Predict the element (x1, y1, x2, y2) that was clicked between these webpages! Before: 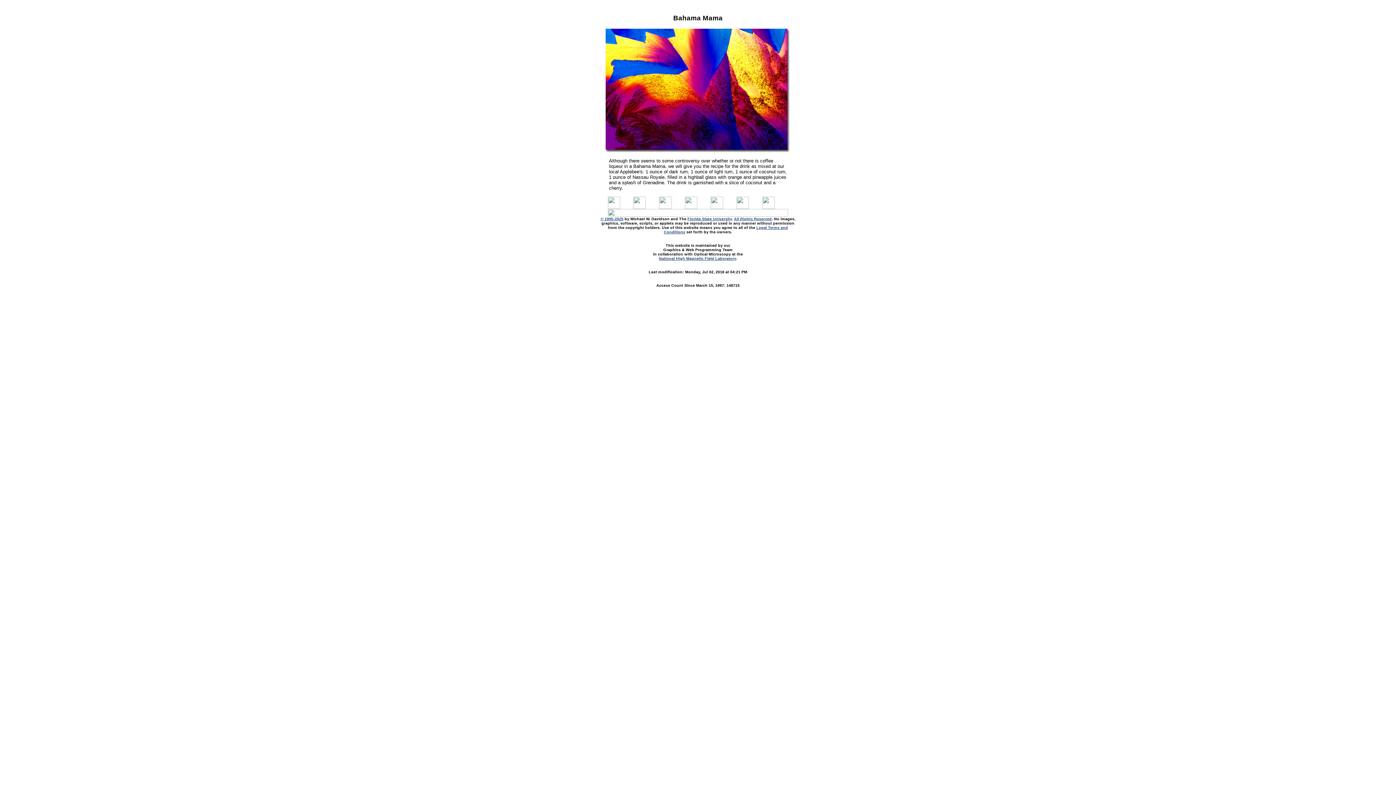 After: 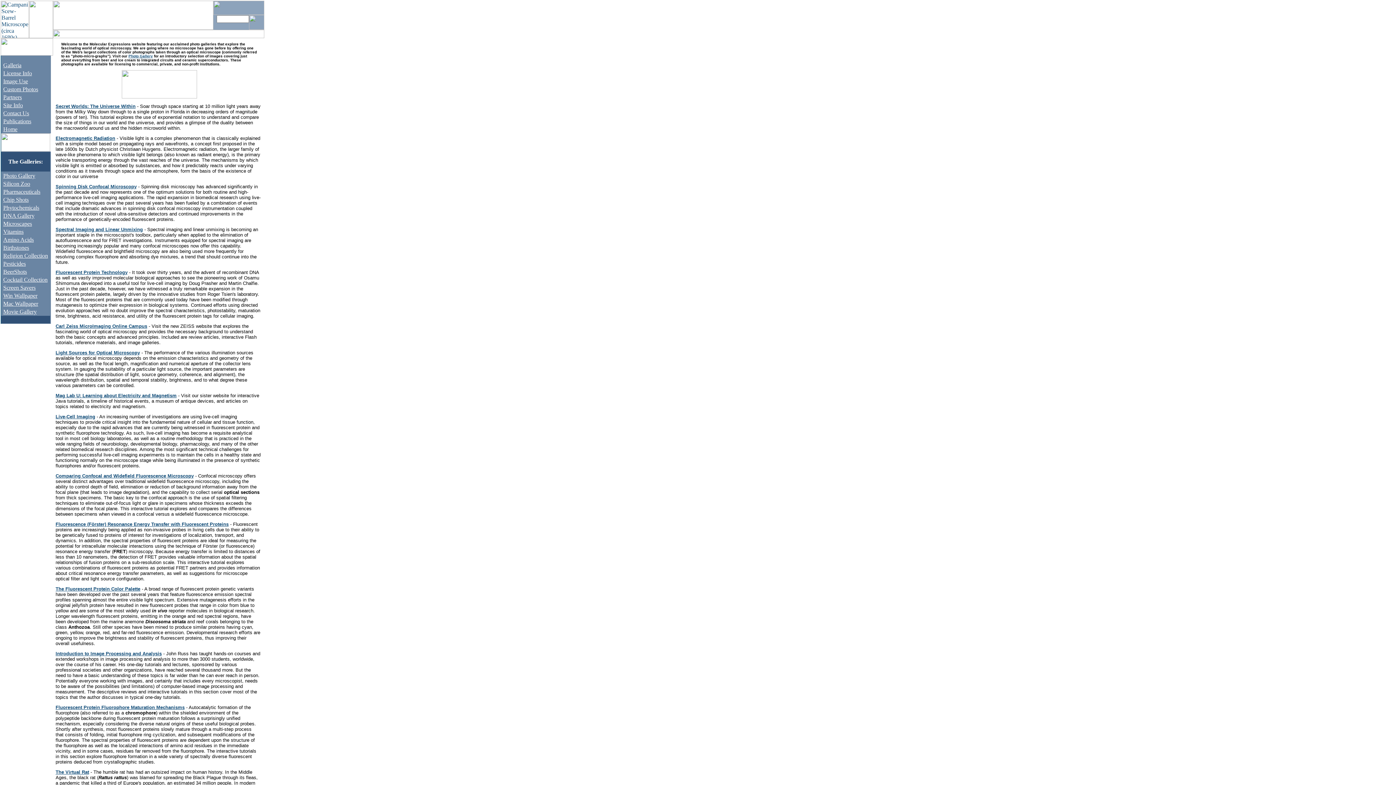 Action: bbox: (608, 204, 620, 210)